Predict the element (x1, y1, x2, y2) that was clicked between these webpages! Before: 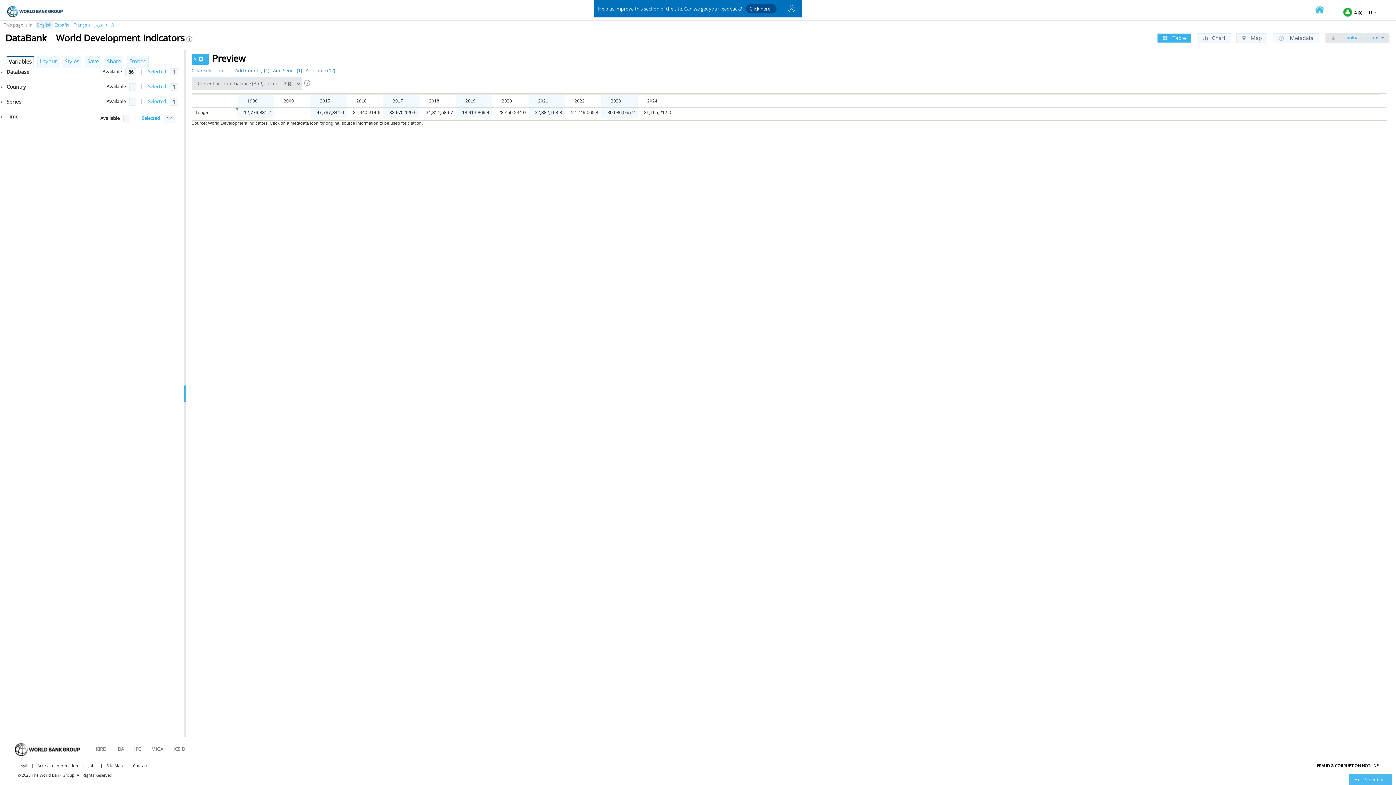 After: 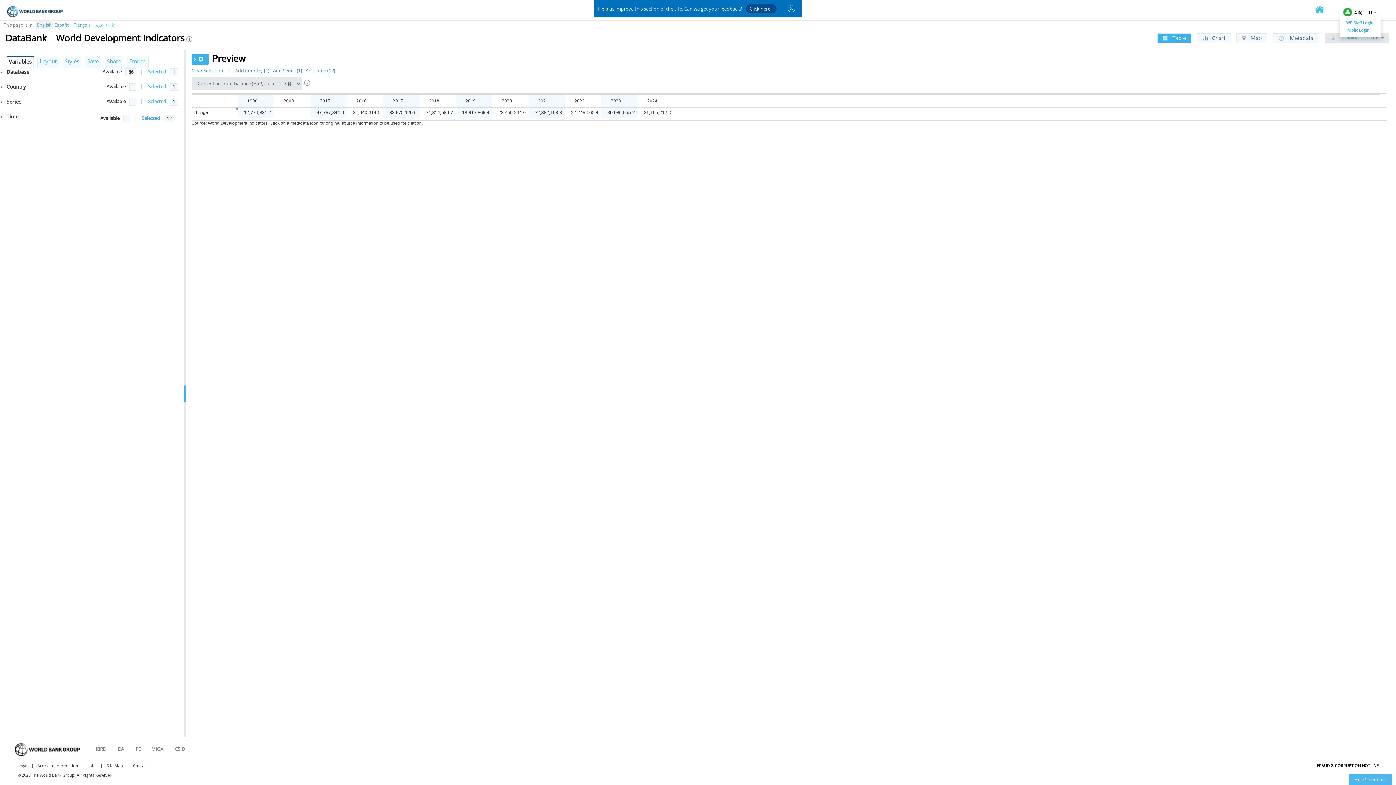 Action: bbox: (1342, 5, 1380, 16) label: Sign In